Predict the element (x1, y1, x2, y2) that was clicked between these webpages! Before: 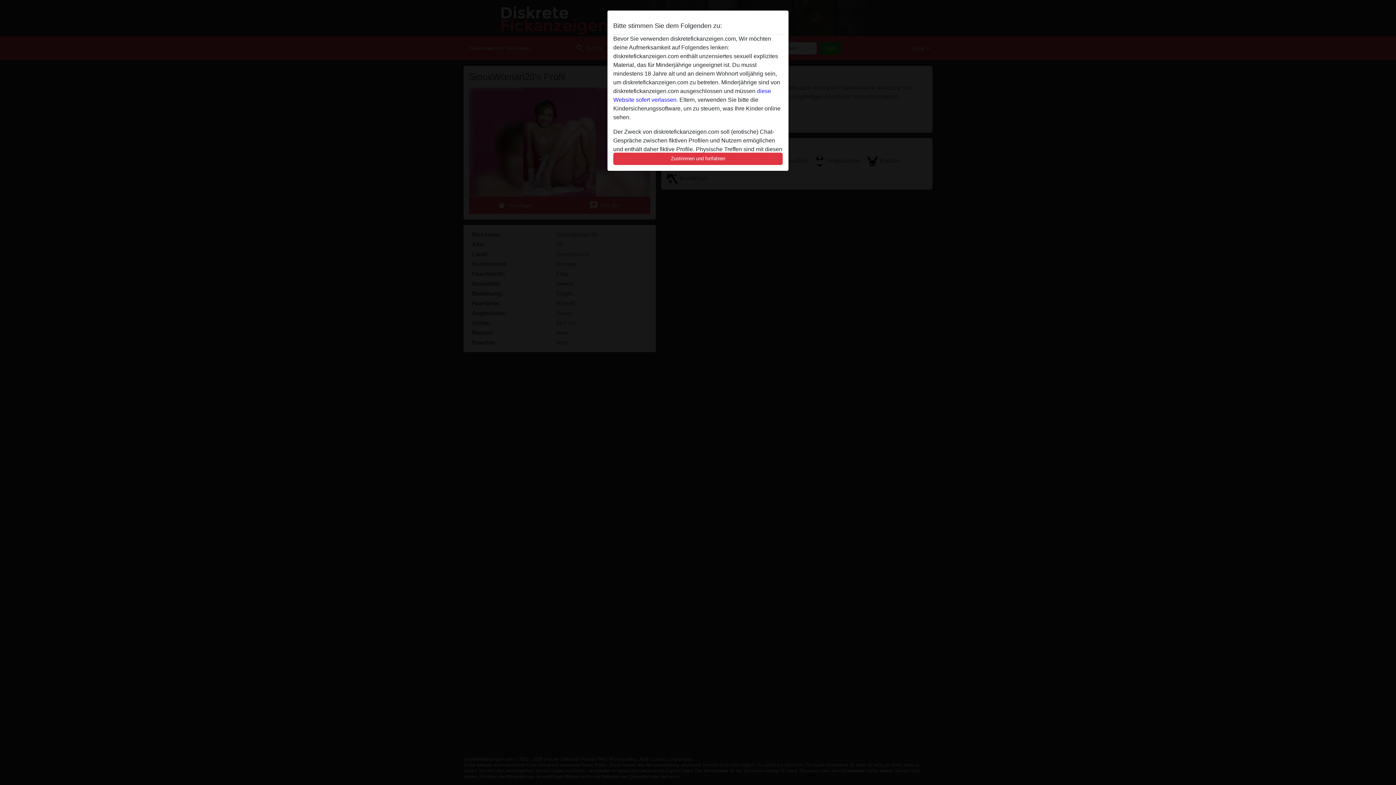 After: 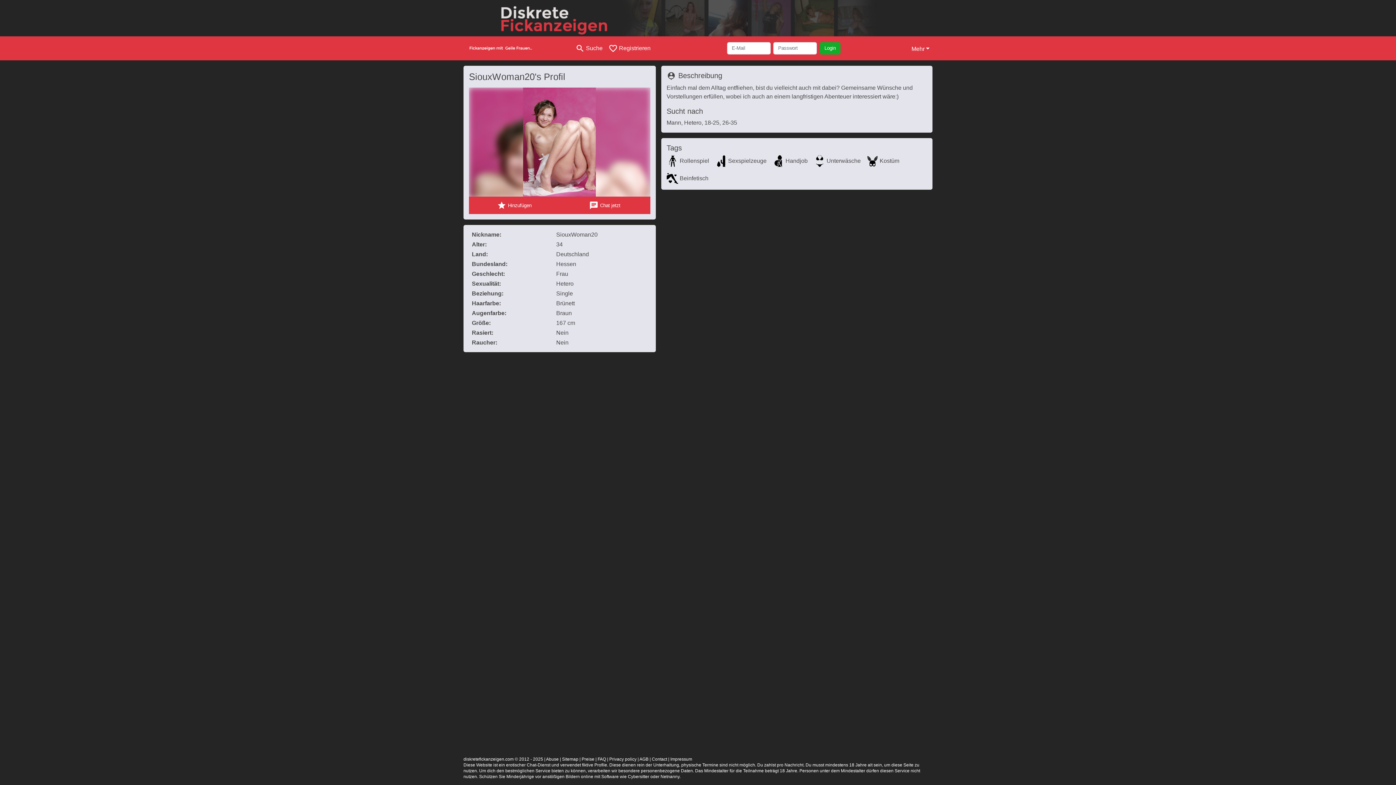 Action: bbox: (613, 152, 782, 165) label: Zustimmen und fortfahren